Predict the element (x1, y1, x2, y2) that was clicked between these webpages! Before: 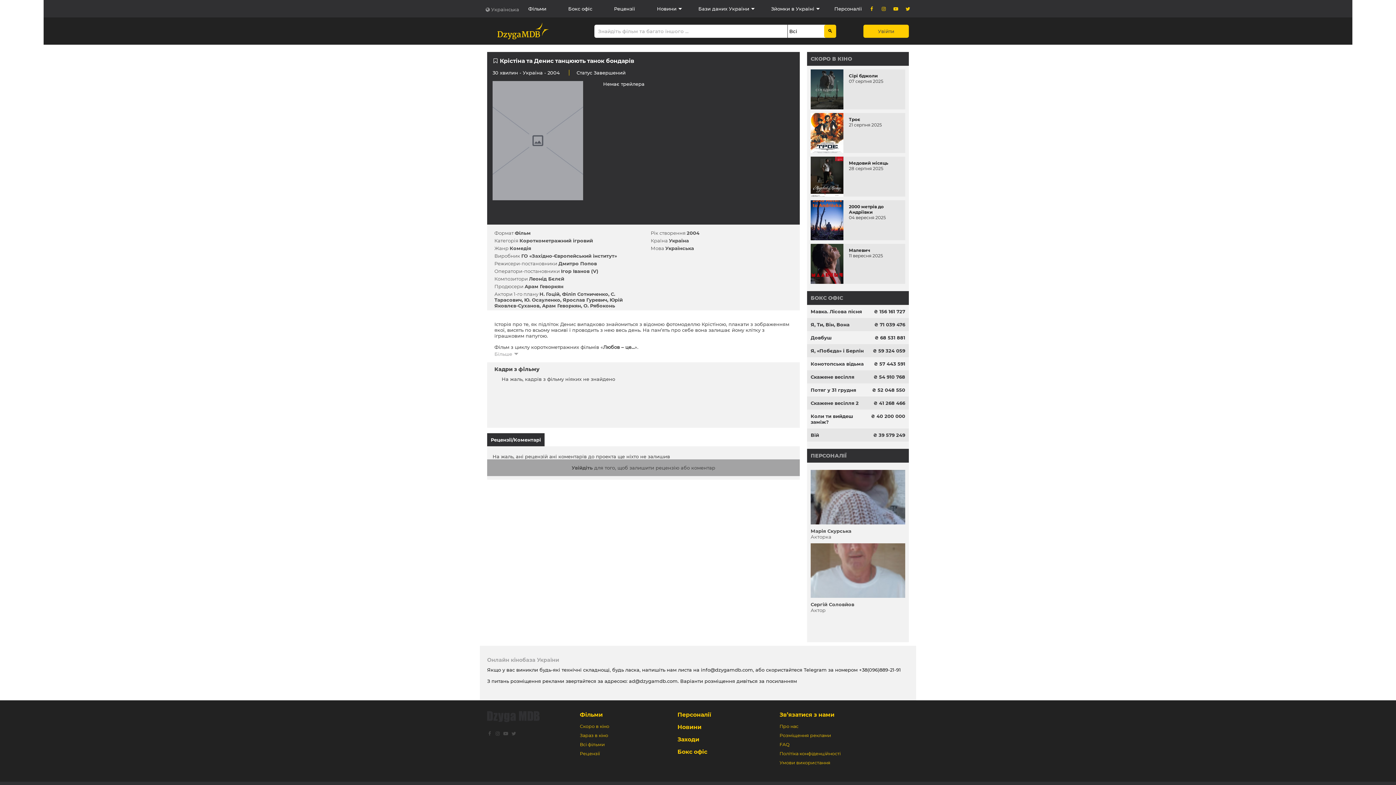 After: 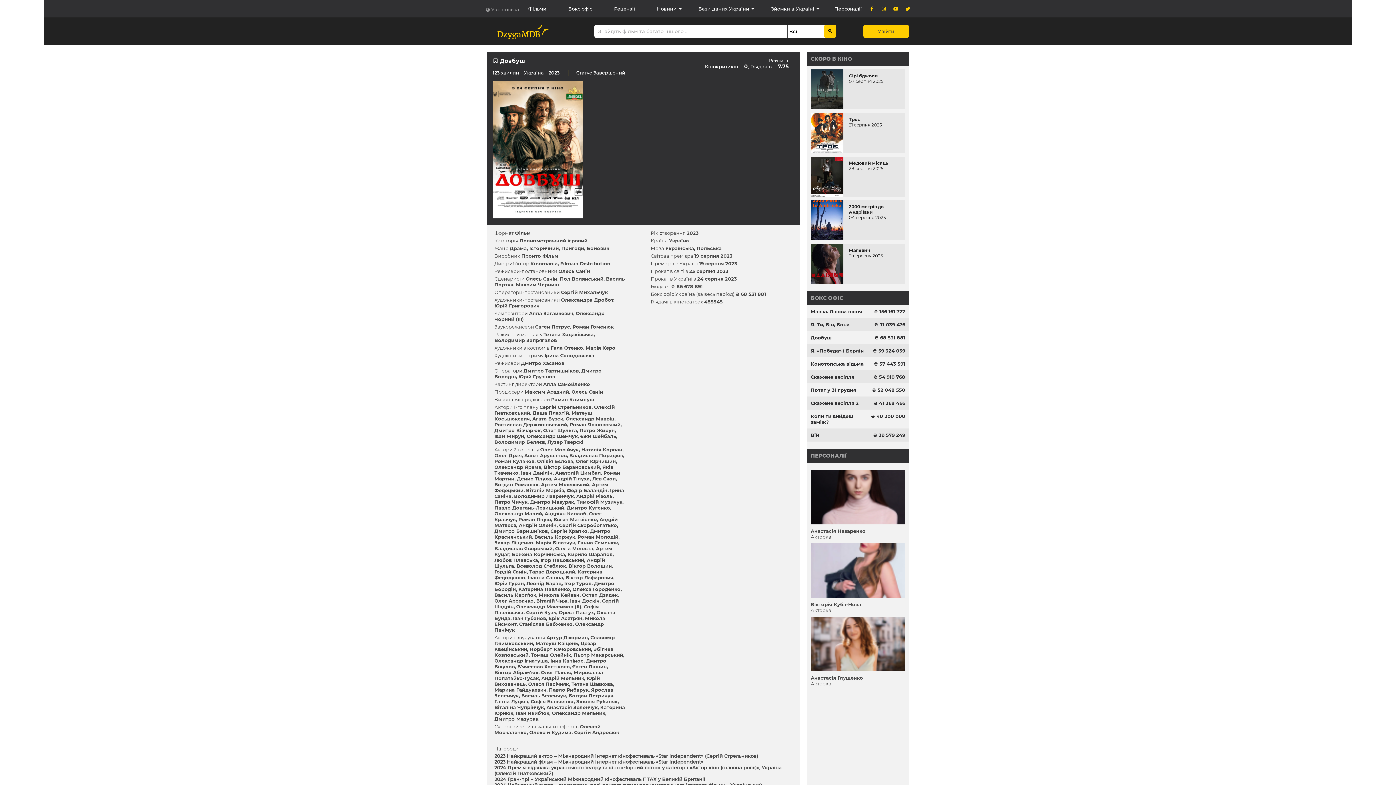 Action: bbox: (810, 334, 832, 340) label: Довбуш